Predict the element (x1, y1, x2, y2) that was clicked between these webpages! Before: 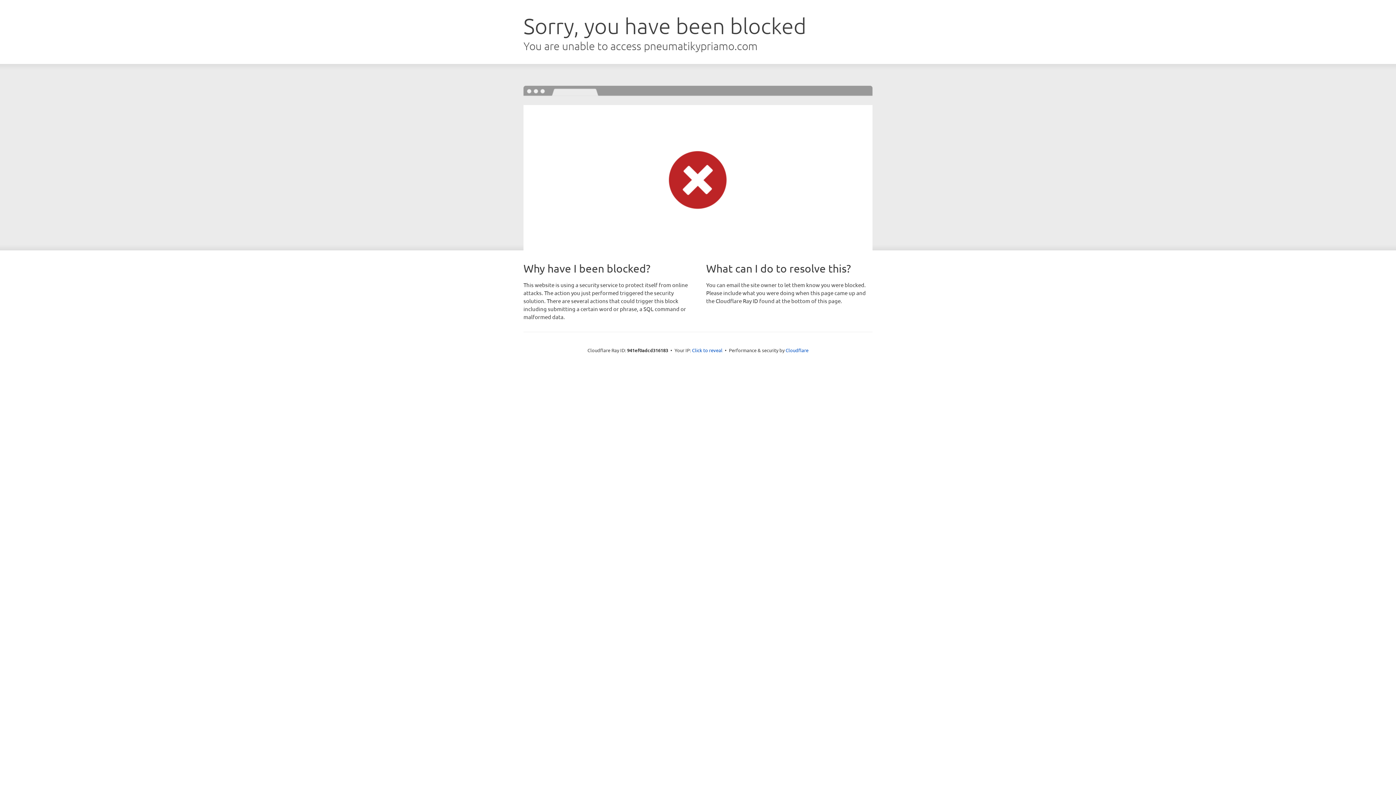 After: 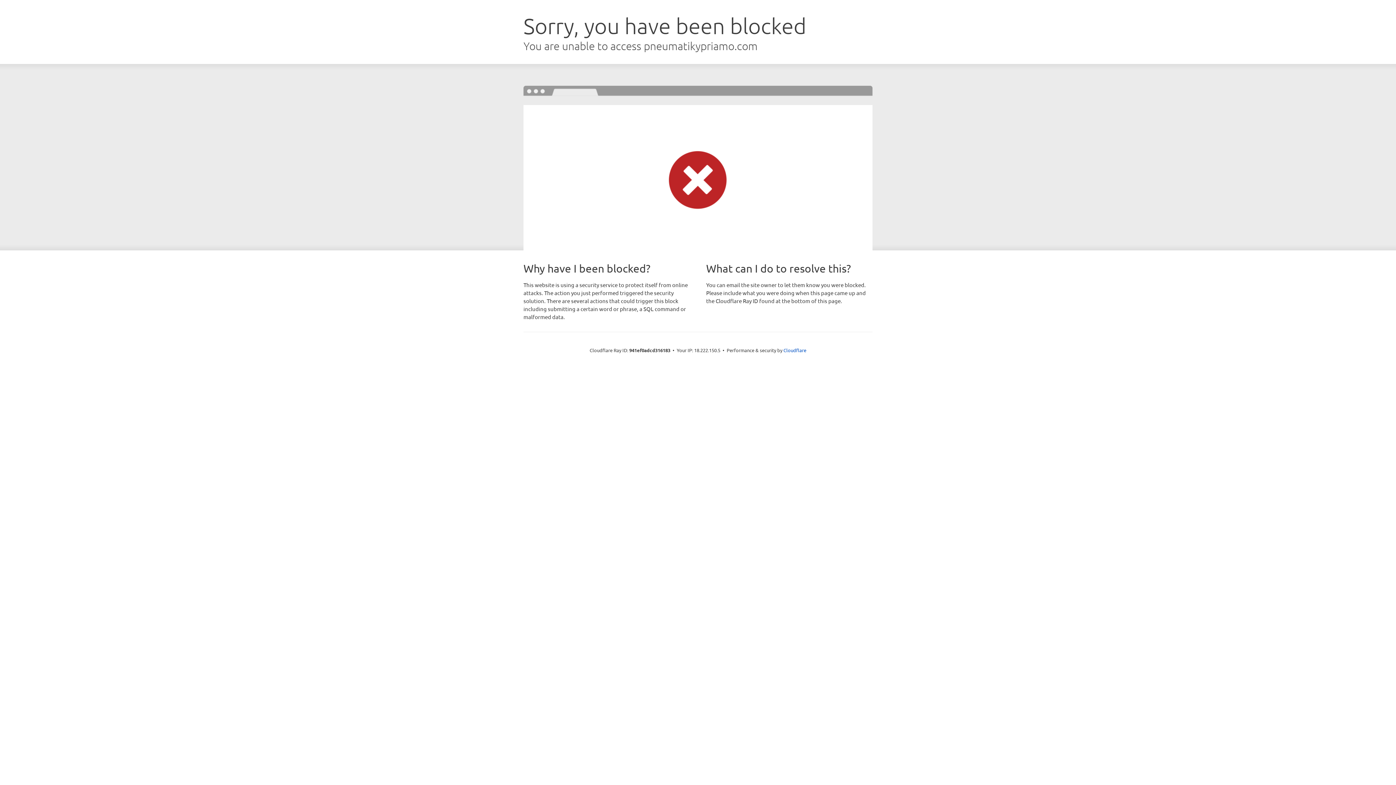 Action: bbox: (692, 346, 722, 353) label: Click to reveal